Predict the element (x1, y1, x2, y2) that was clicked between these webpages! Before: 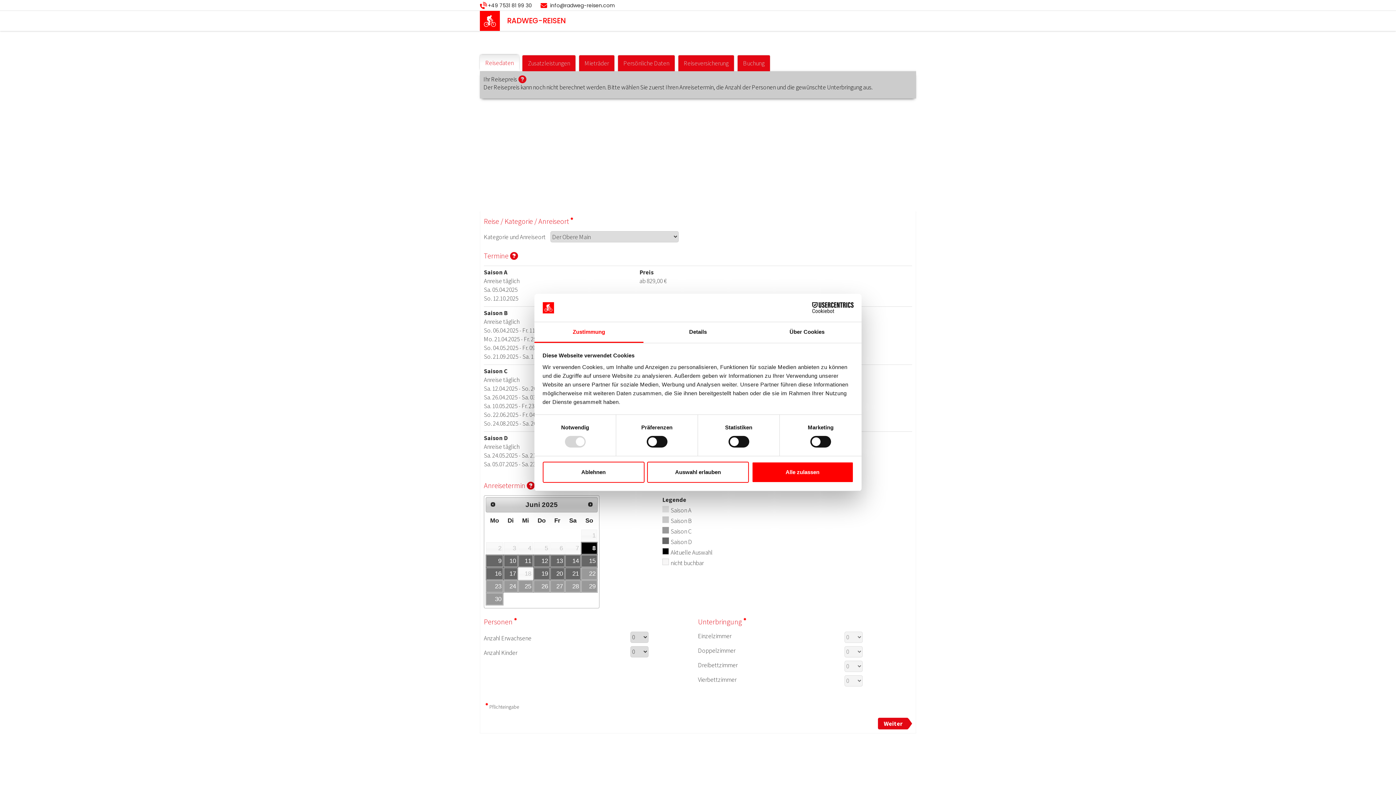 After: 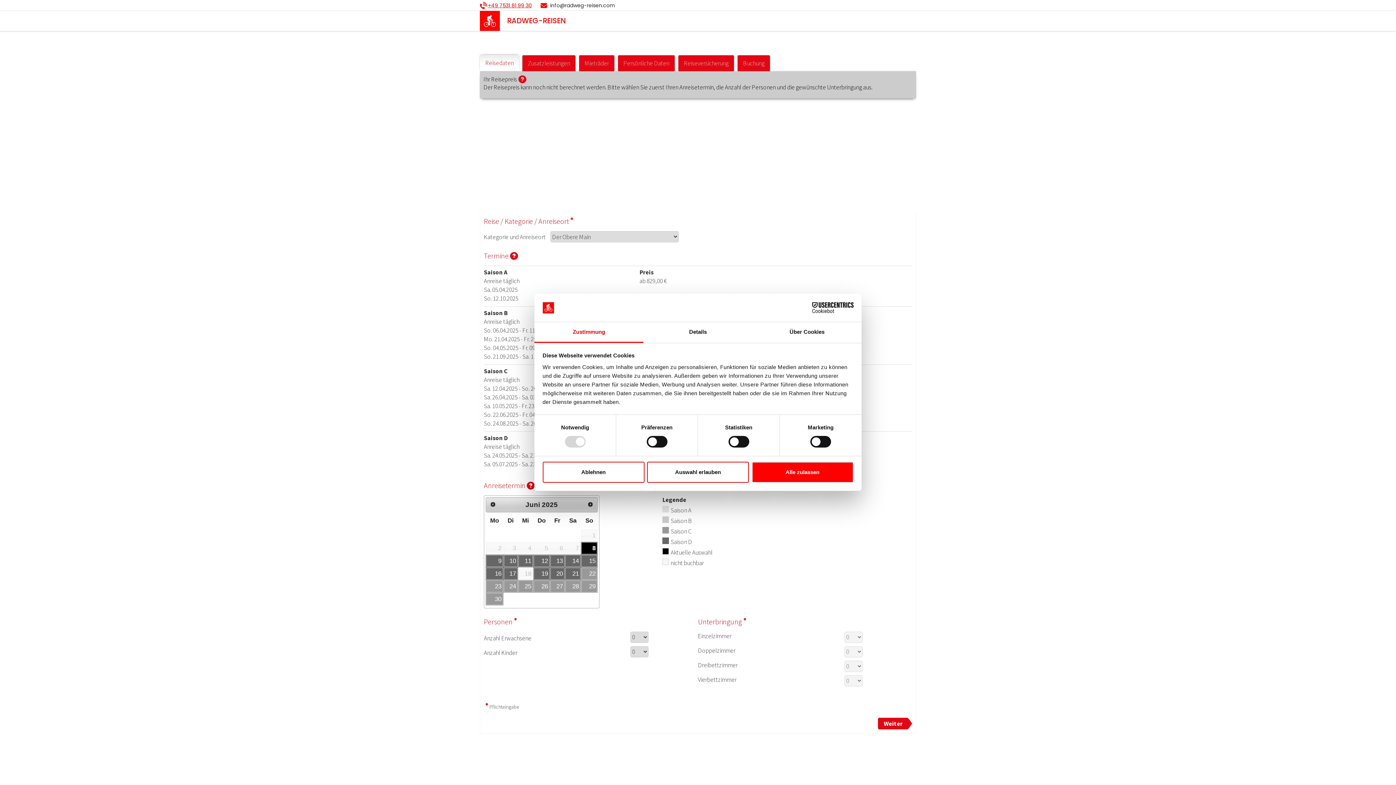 Action: label: +49 7531 81 99 30 bbox: (485, 1, 529, 8)